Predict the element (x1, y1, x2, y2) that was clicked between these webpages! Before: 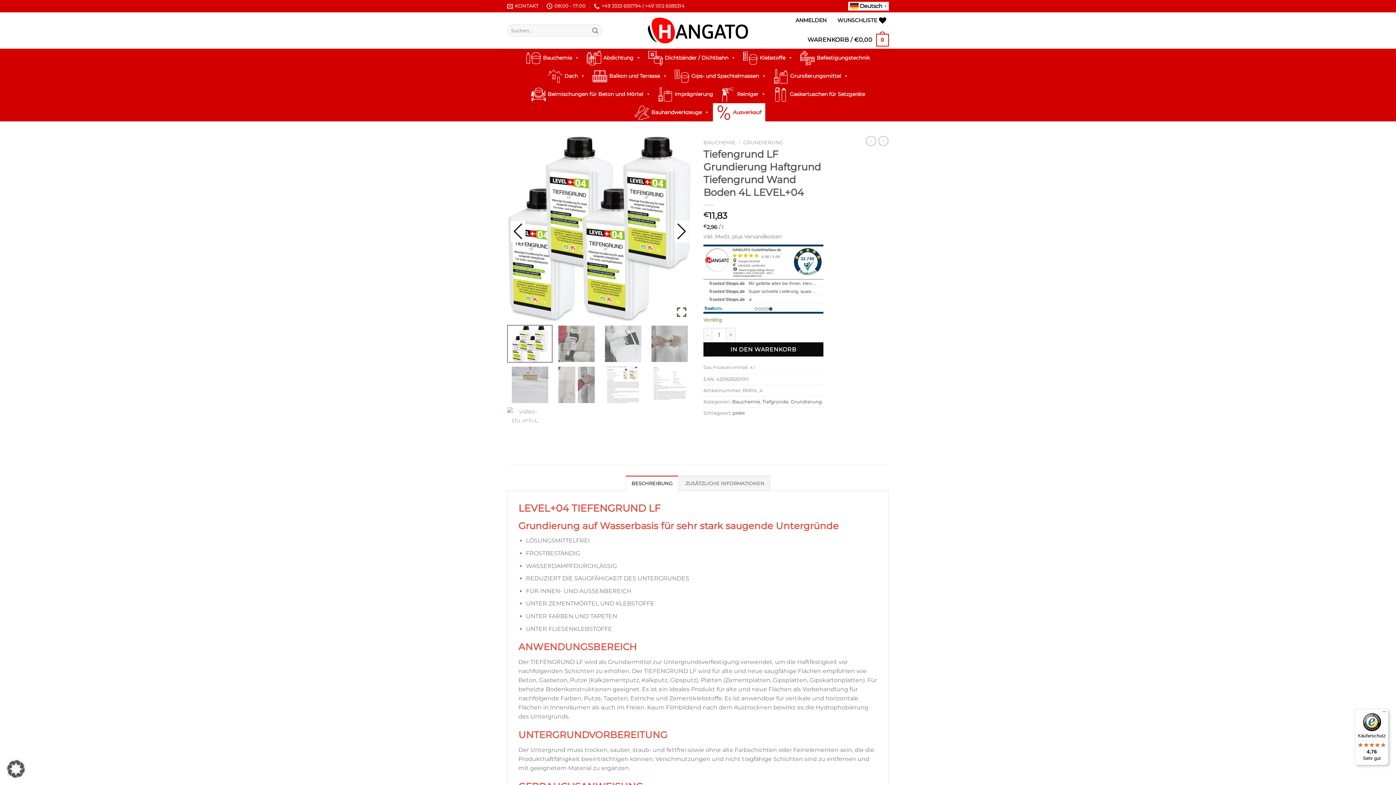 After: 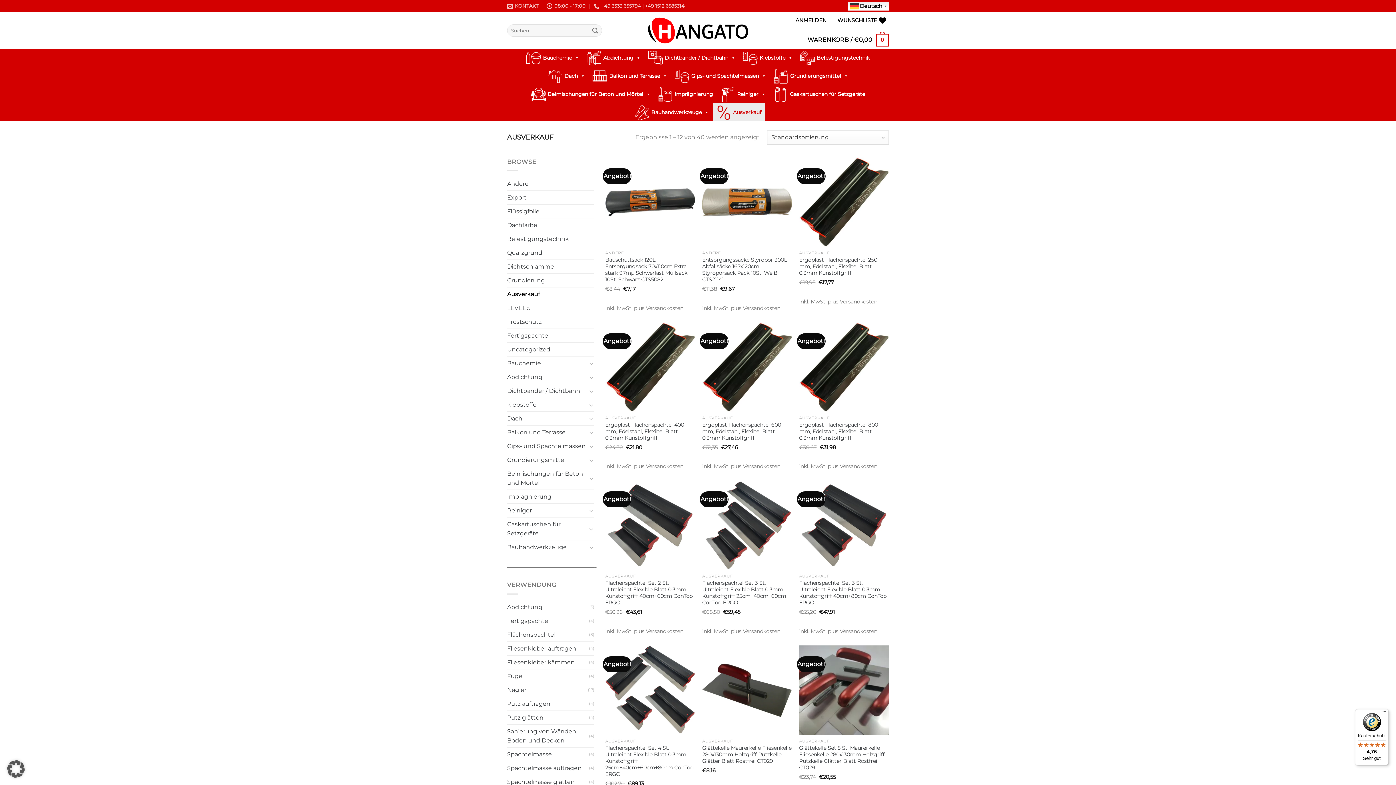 Action: bbox: (712, 103, 765, 121) label: Ausverkauf